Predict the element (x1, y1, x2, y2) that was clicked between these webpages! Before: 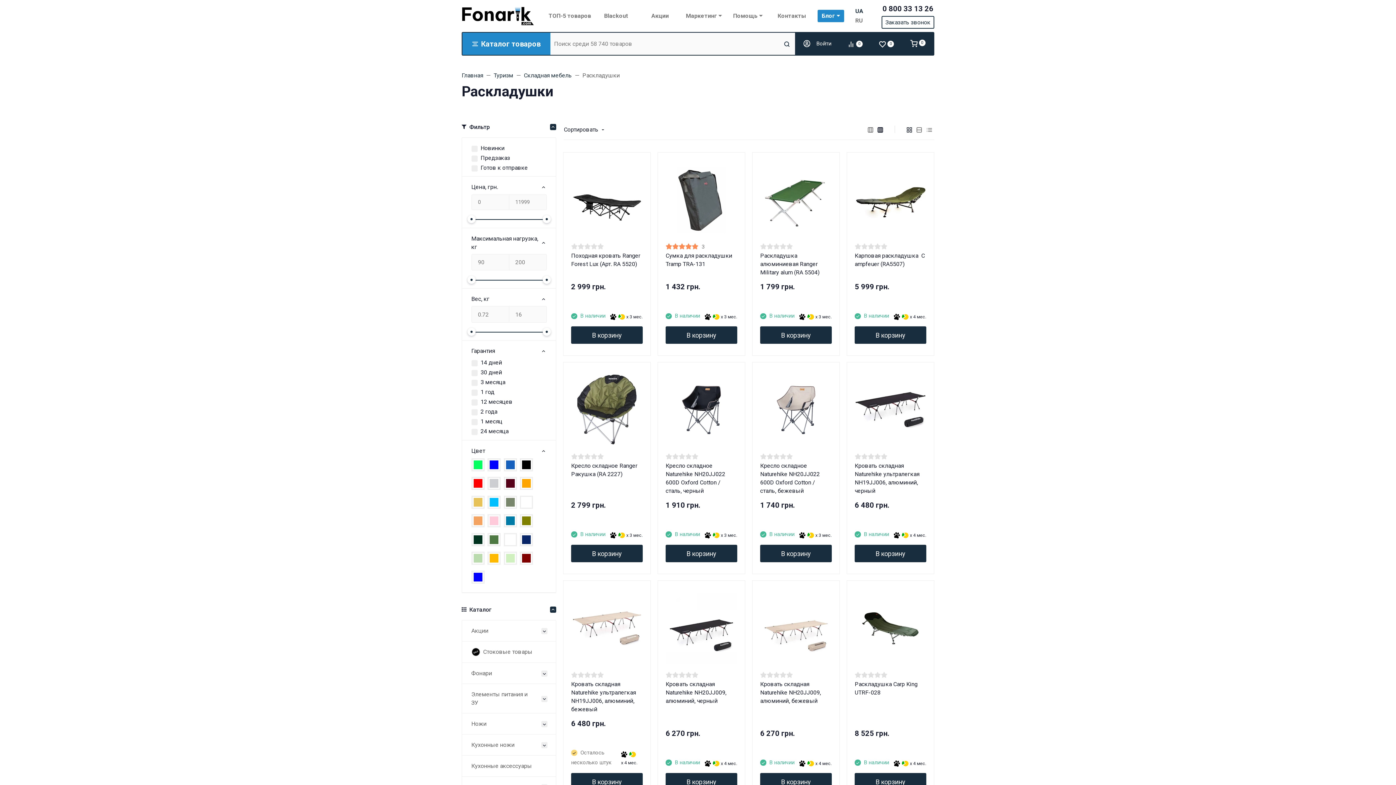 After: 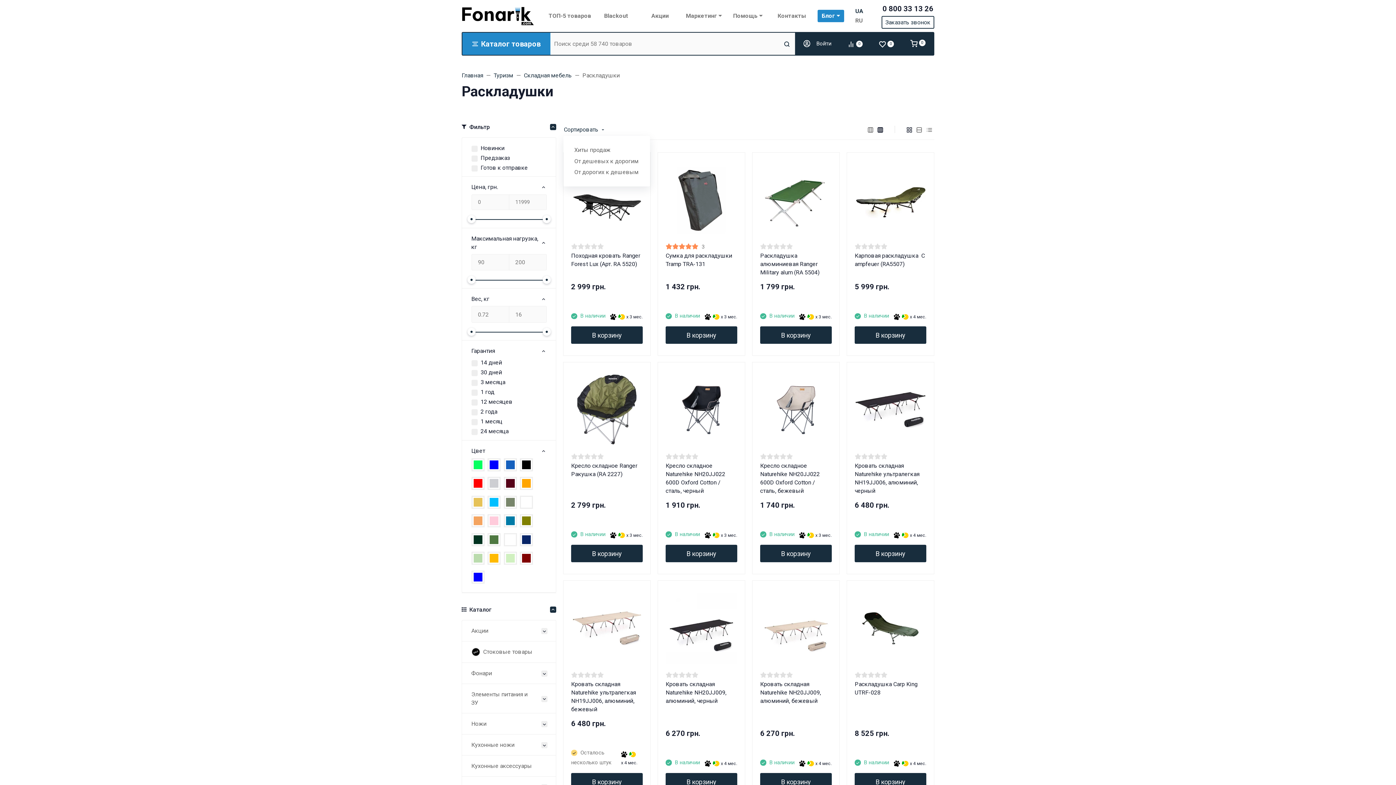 Action: bbox: (563, 123, 604, 135) label: Сортировать